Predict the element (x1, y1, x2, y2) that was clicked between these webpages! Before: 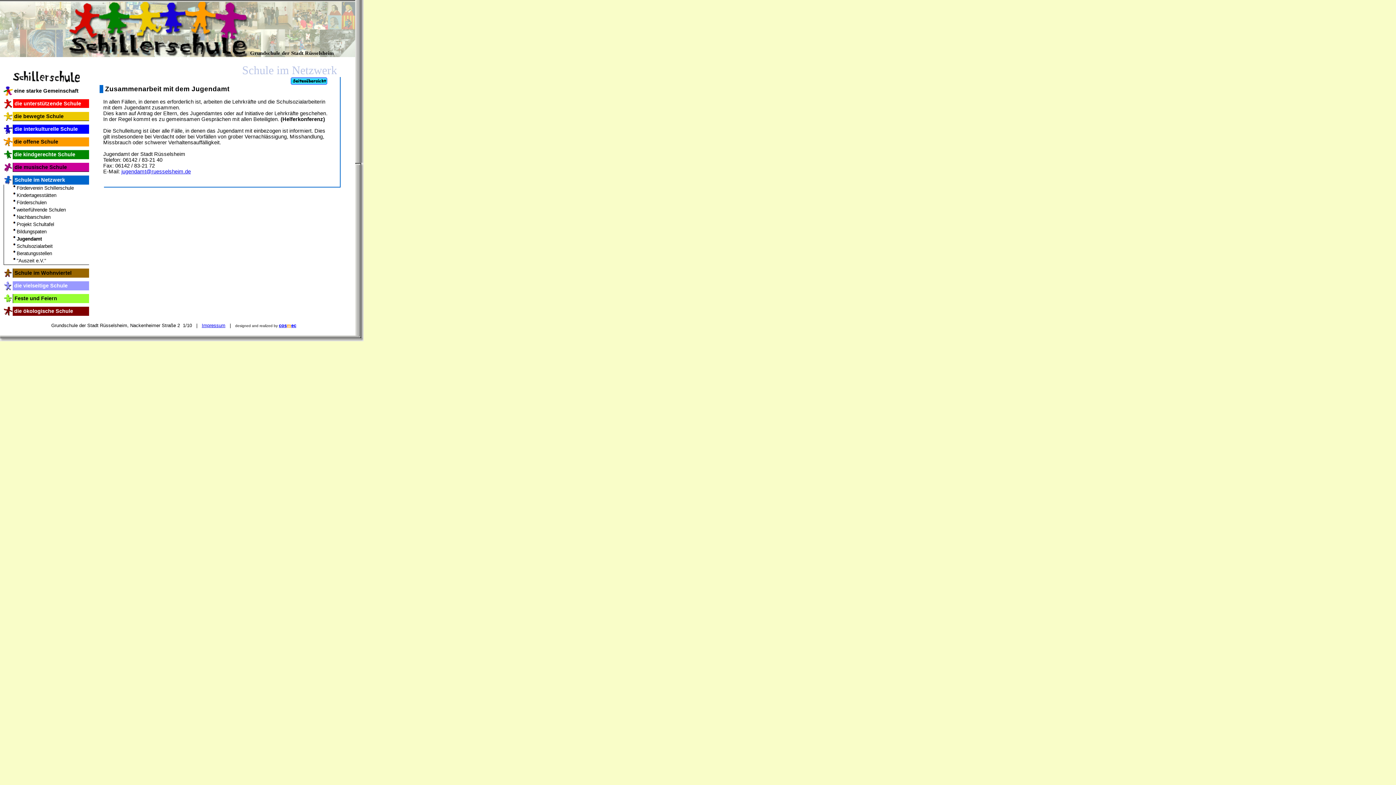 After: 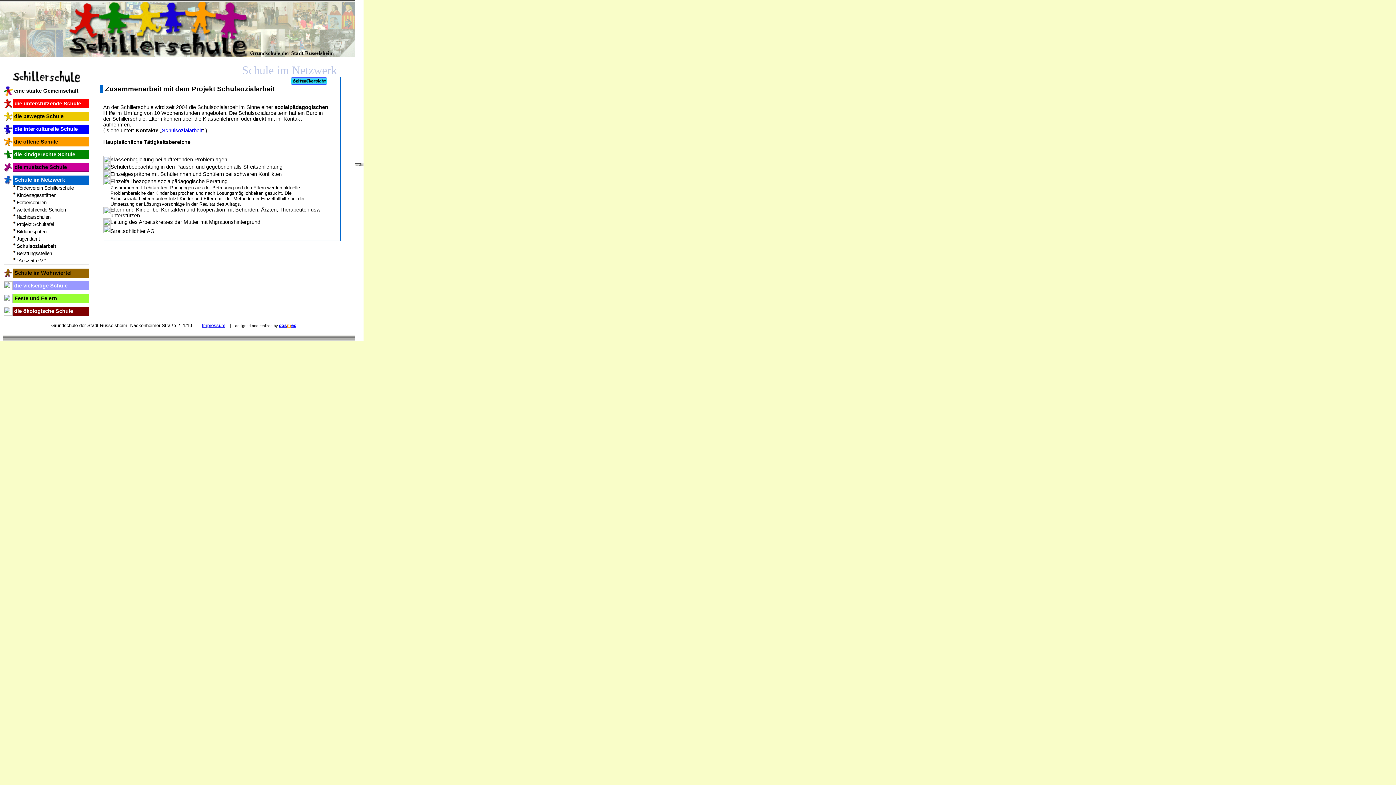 Action: label: Schulsozialarbeit bbox: (16, 243, 52, 249)